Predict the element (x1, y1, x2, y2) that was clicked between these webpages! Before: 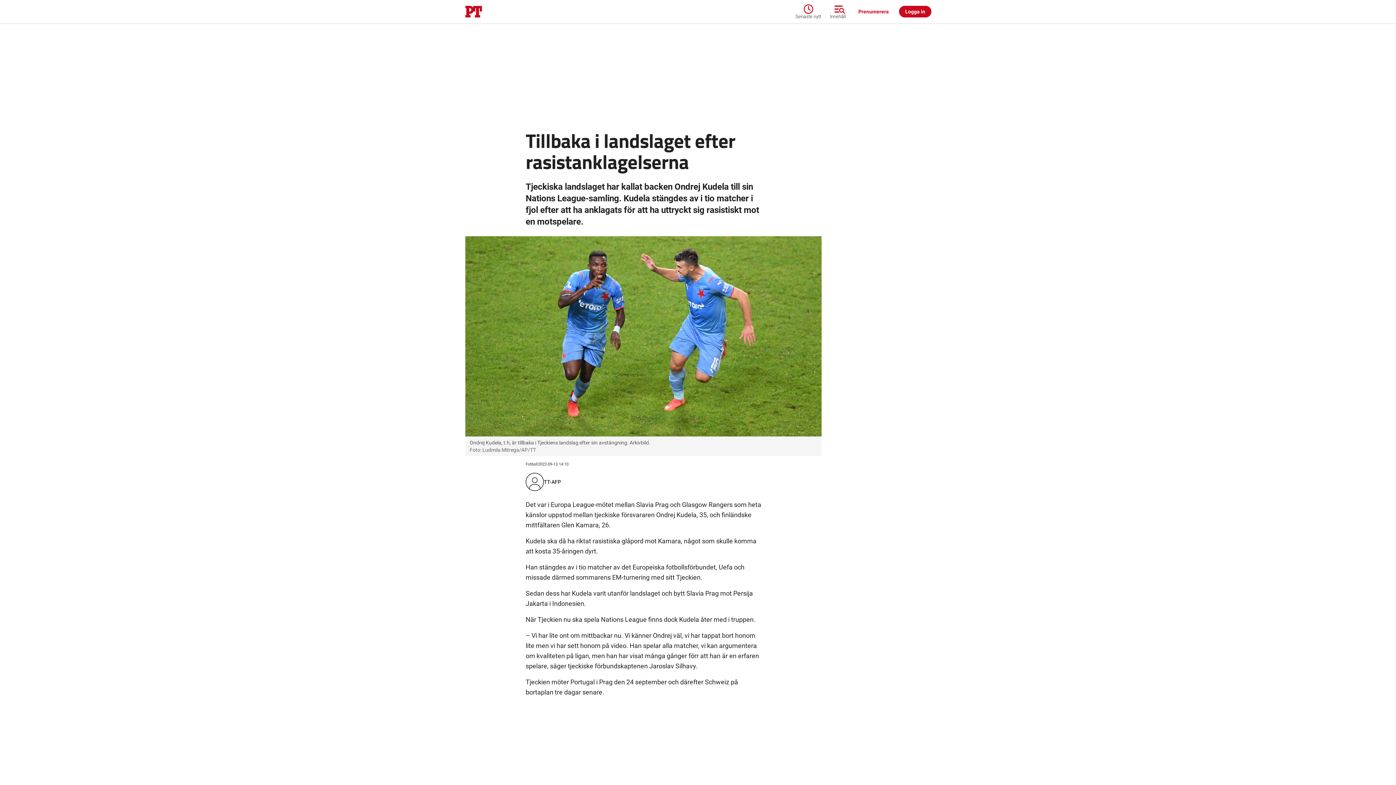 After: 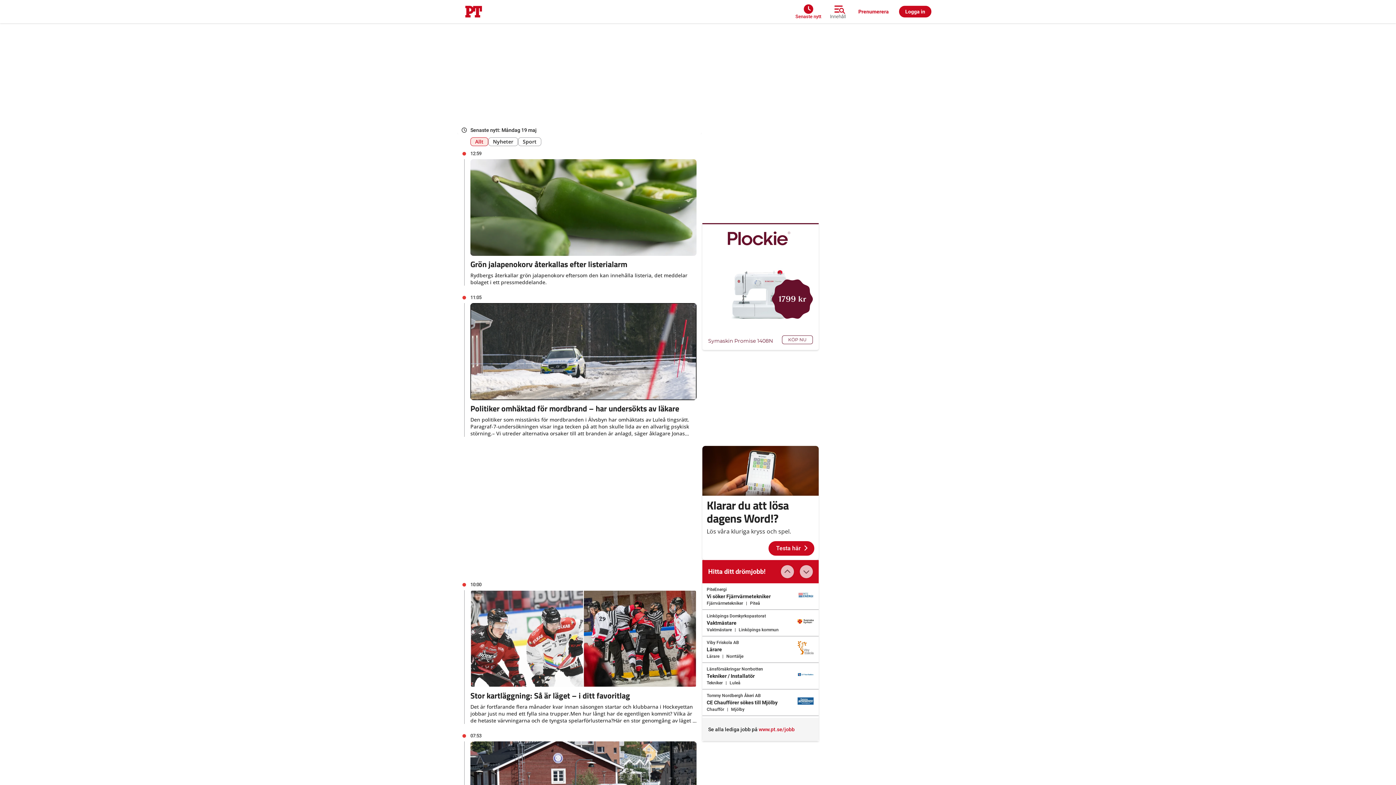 Action: bbox: (795, 2, 825, 20) label: Senaste nytt